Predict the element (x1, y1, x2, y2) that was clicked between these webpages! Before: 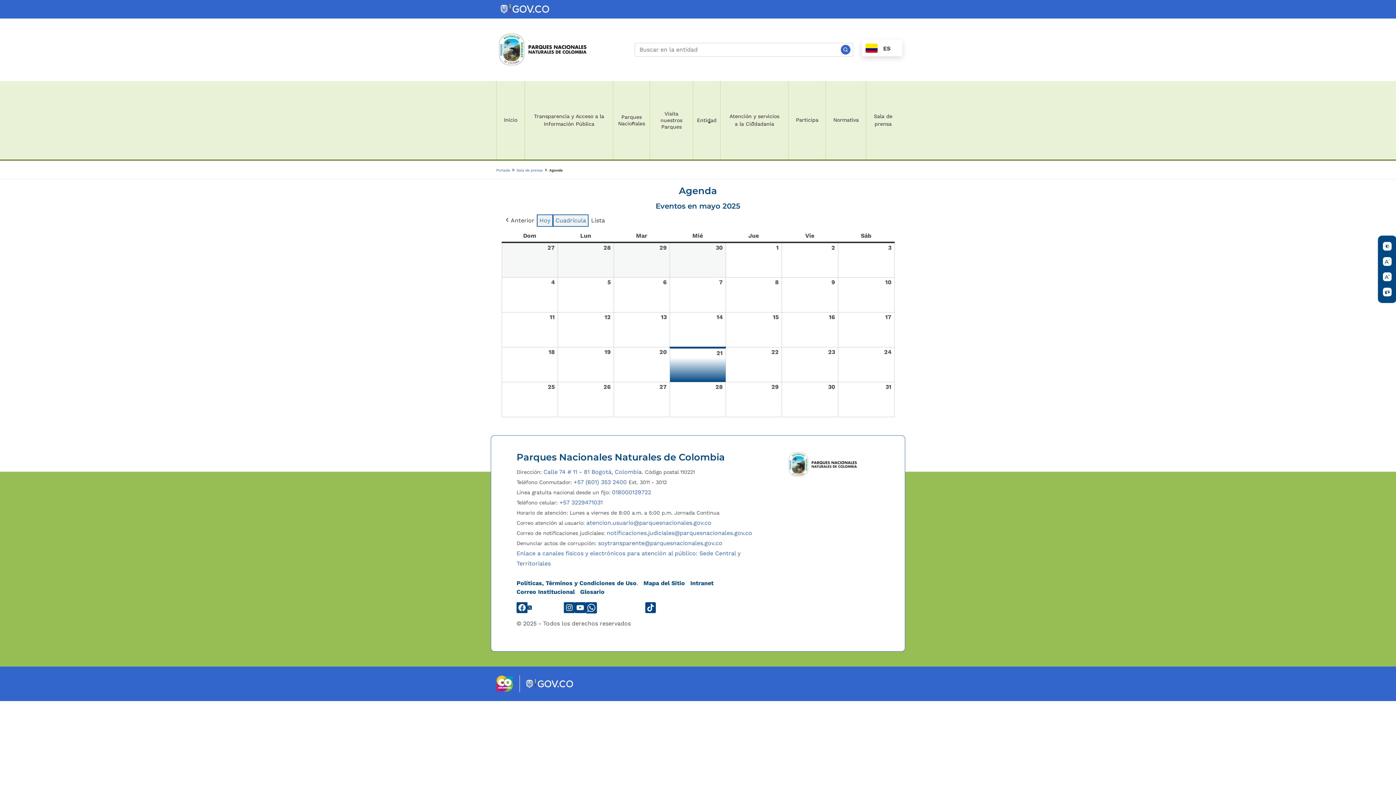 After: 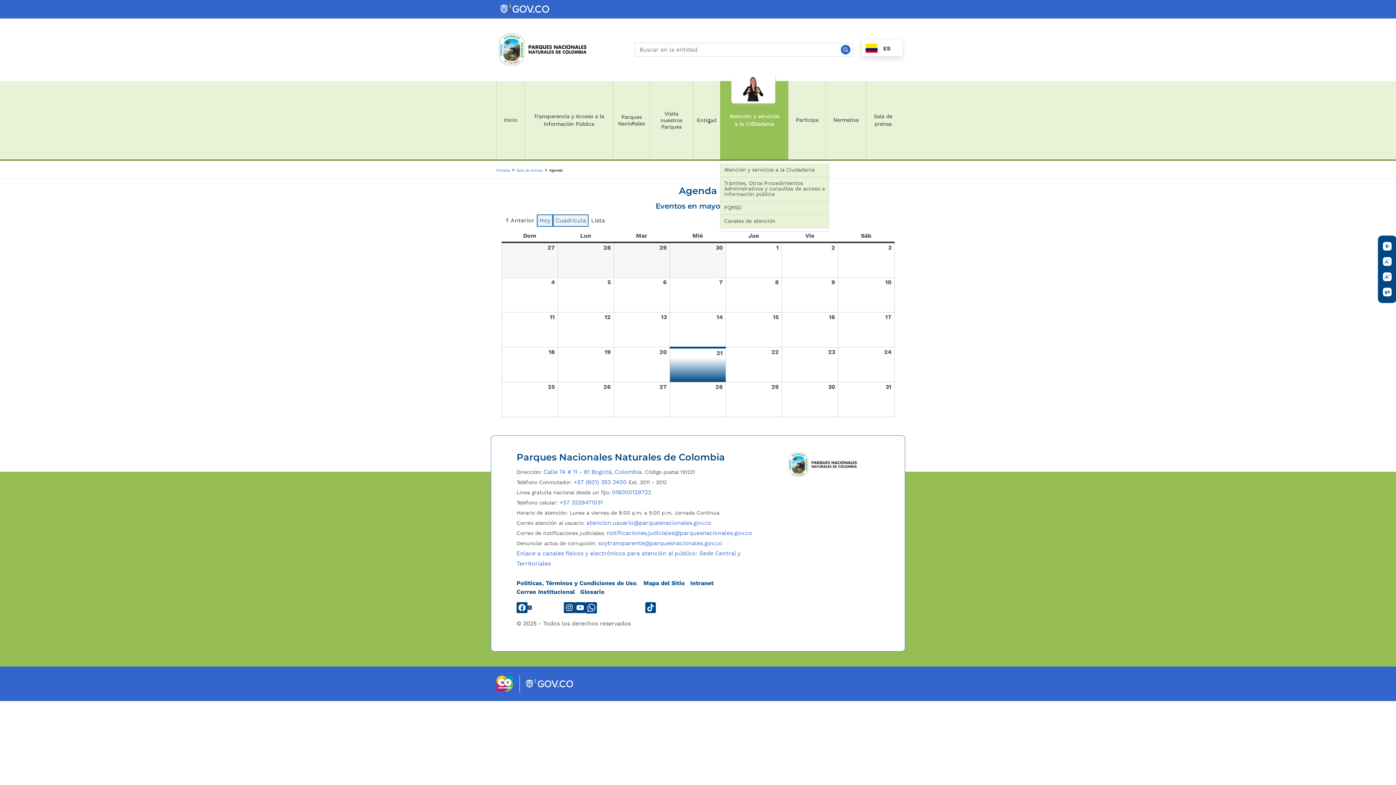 Action: label: Atención y servicios a la Ciudadanía bbox: (720, 80, 788, 159)